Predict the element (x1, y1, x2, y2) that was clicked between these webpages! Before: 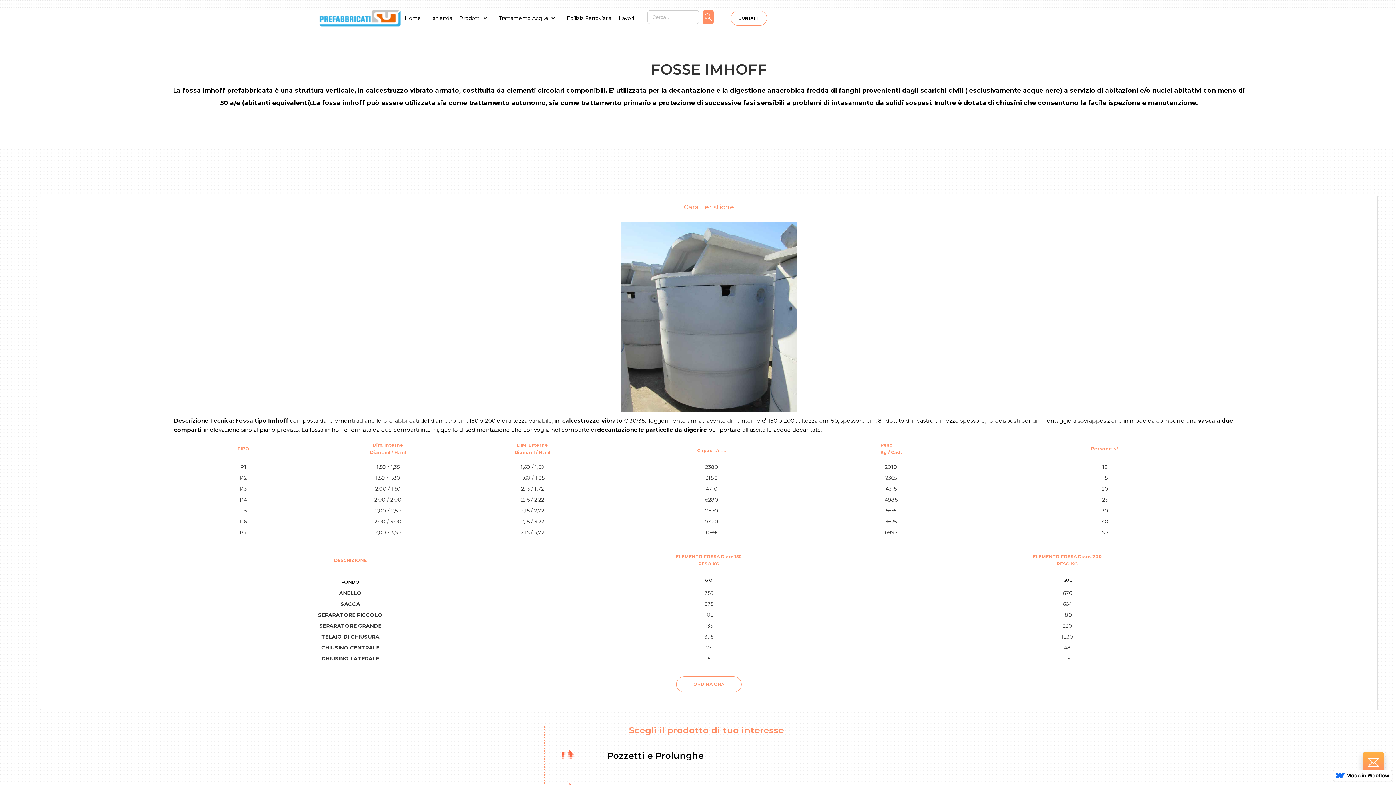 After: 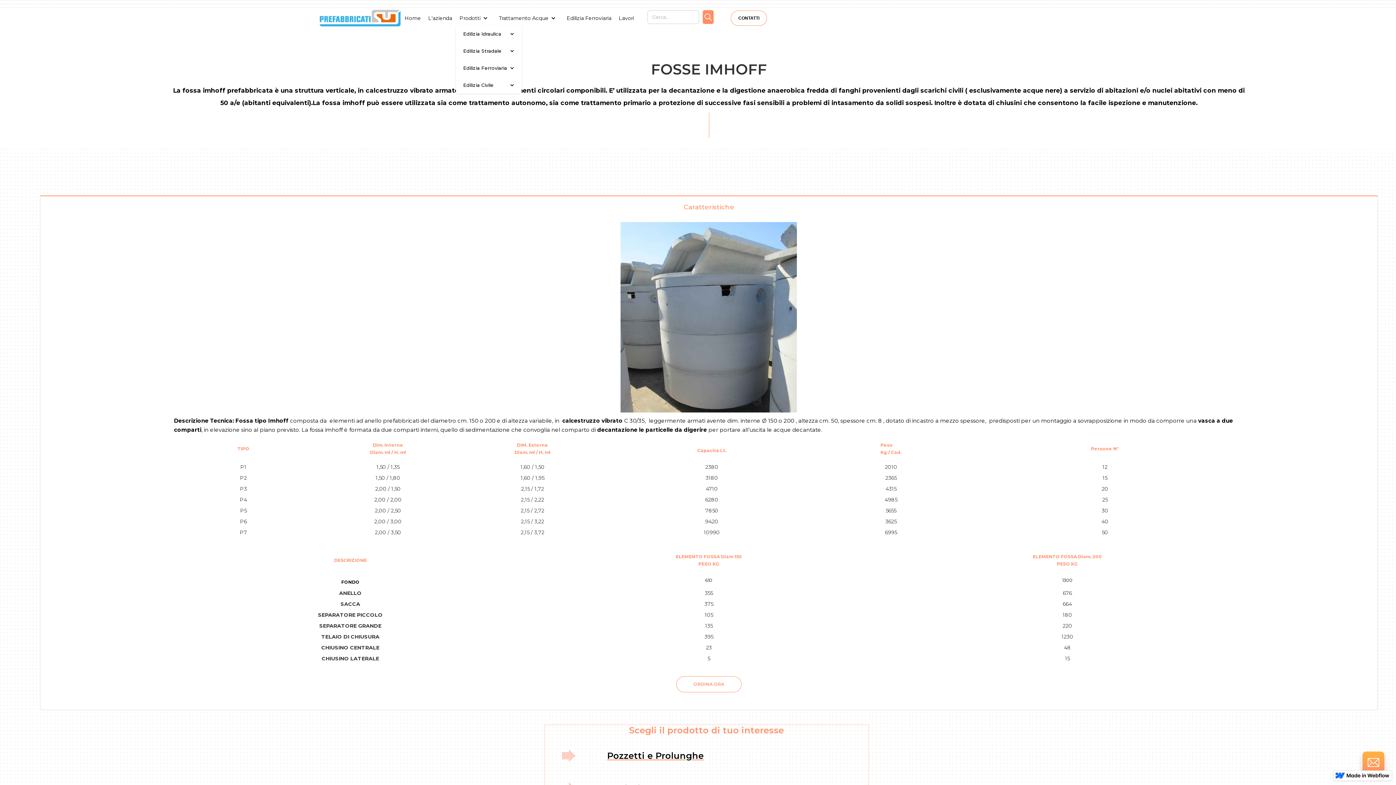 Action: label: Prodotti bbox: (456, 10, 495, 25)